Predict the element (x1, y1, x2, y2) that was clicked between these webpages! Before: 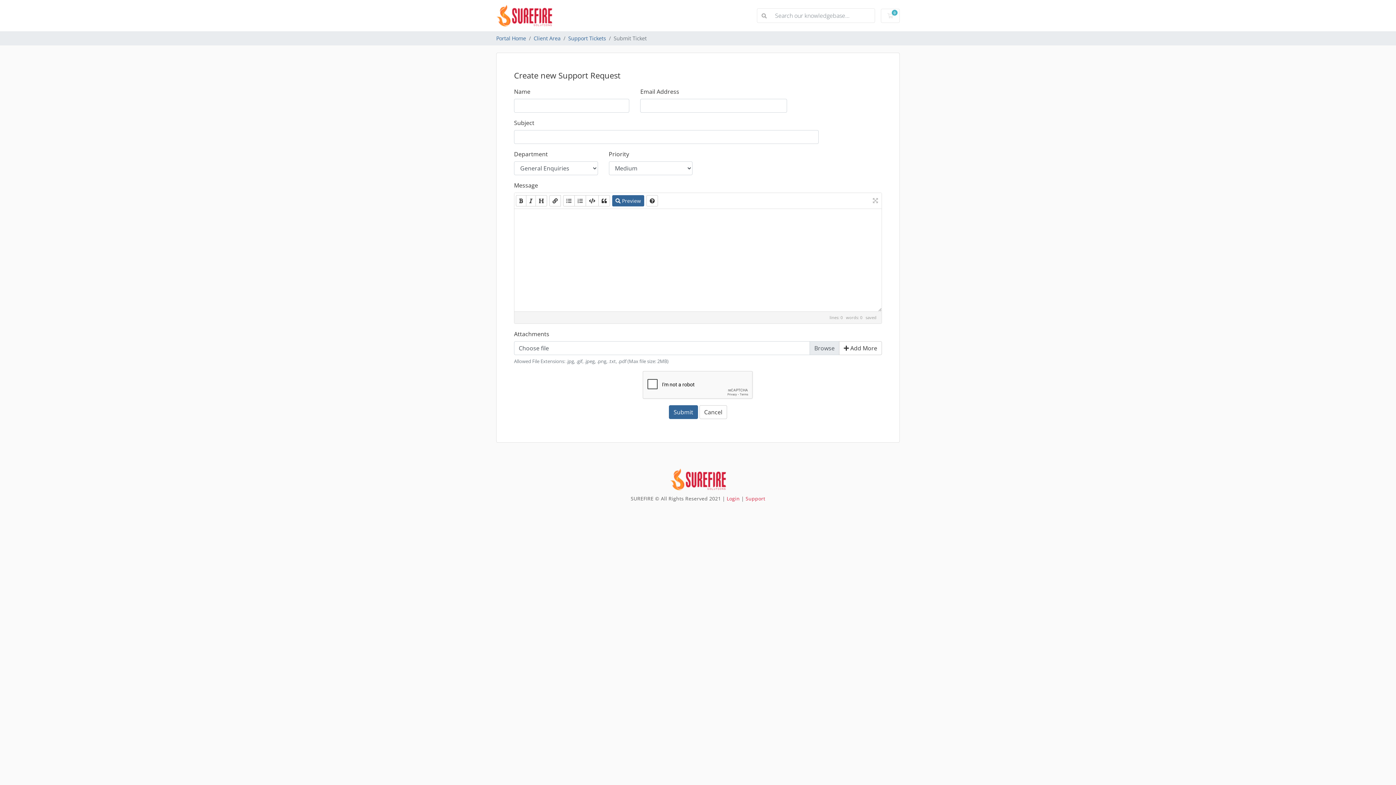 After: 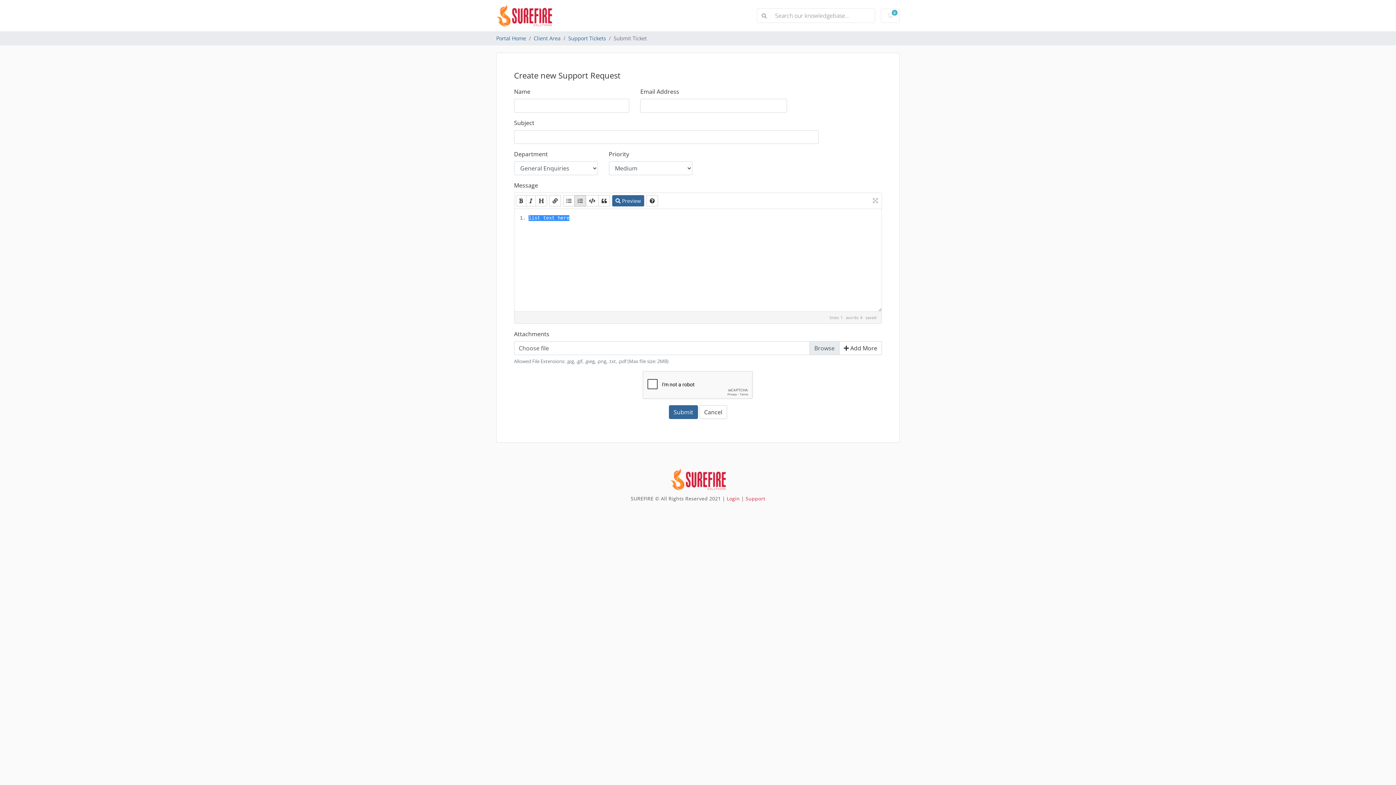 Action: bbox: (574, 195, 586, 206)